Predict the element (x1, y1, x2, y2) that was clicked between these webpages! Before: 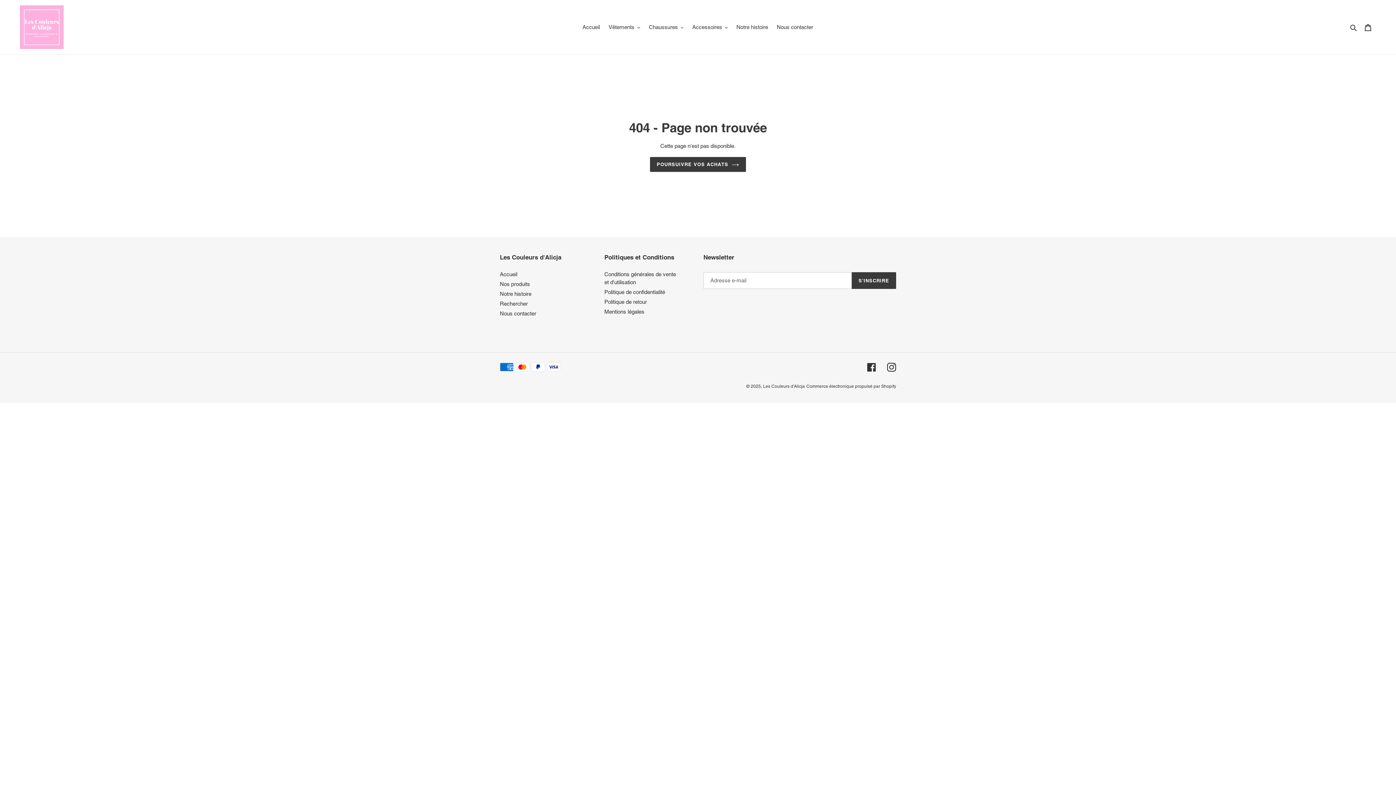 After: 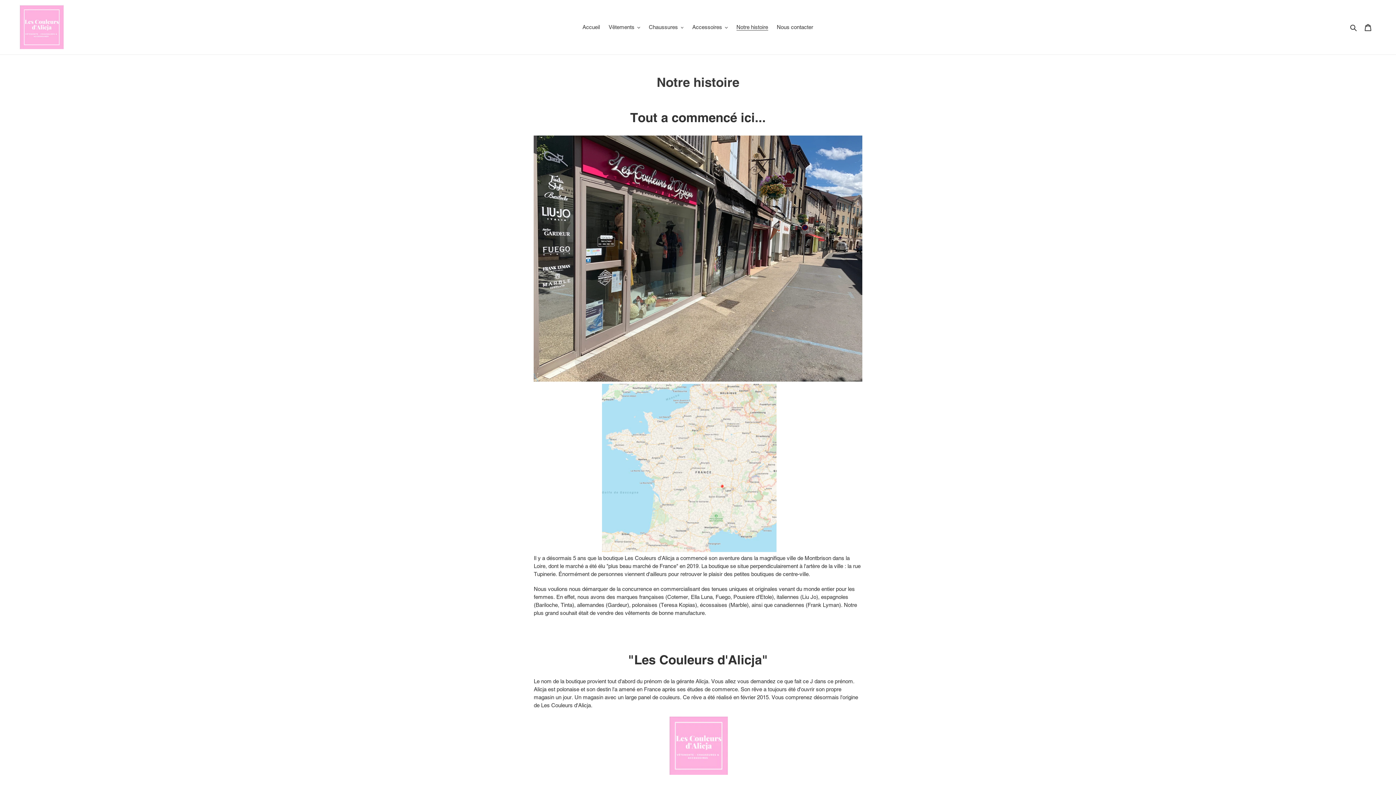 Action: bbox: (500, 291, 531, 297) label: Notre histoire